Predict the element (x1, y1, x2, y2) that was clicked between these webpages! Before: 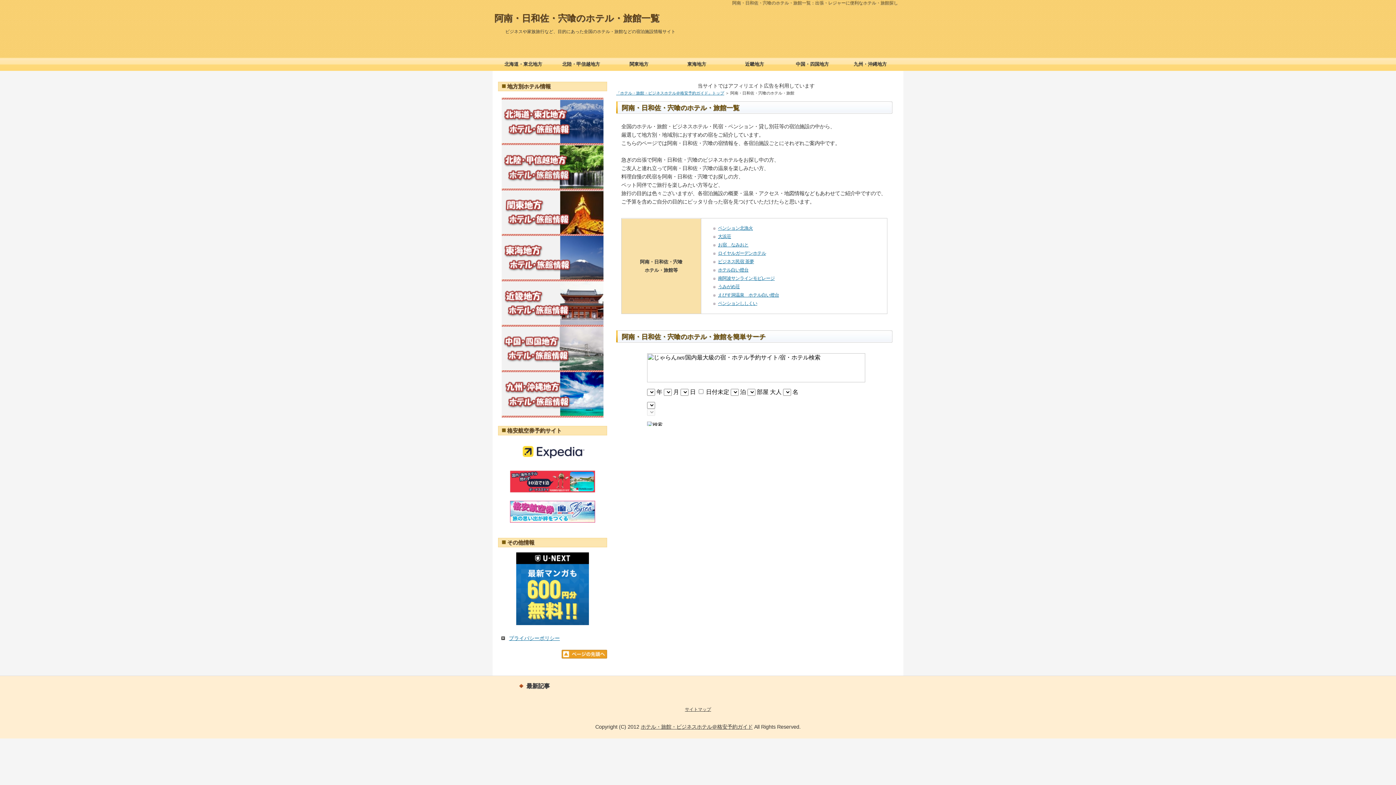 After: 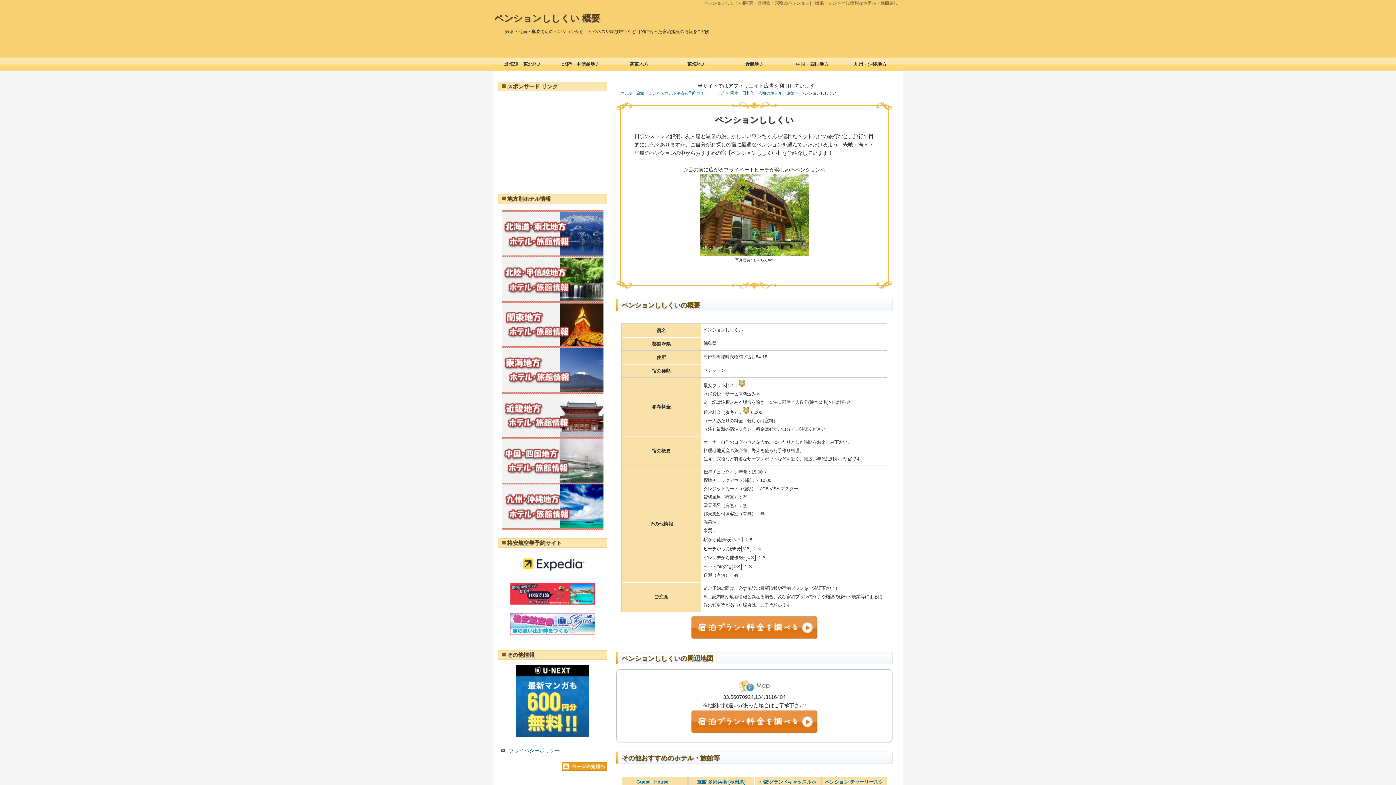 Action: bbox: (718, 301, 757, 306) label: ペンションししくい